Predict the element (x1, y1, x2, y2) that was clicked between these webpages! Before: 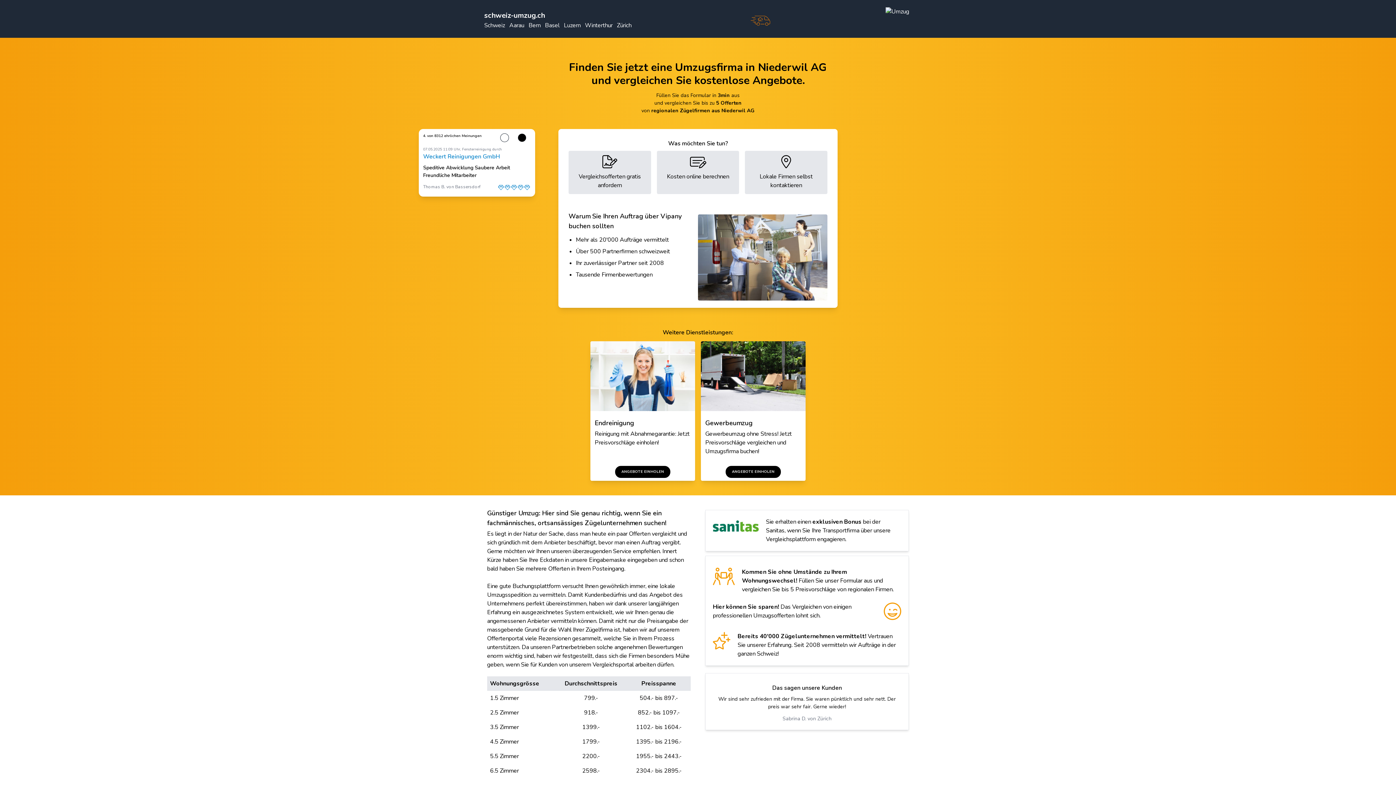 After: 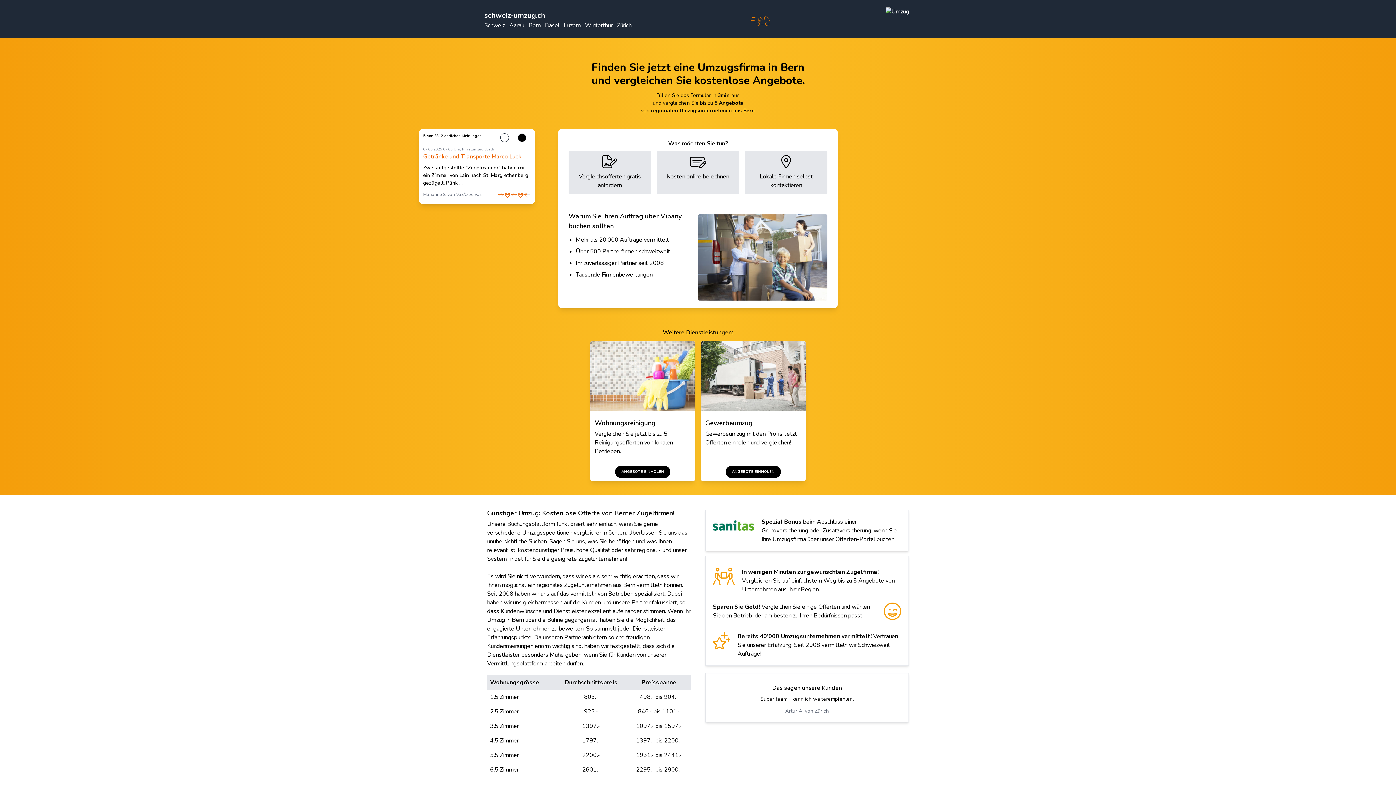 Action: label: Bern bbox: (528, 21, 540, 29)